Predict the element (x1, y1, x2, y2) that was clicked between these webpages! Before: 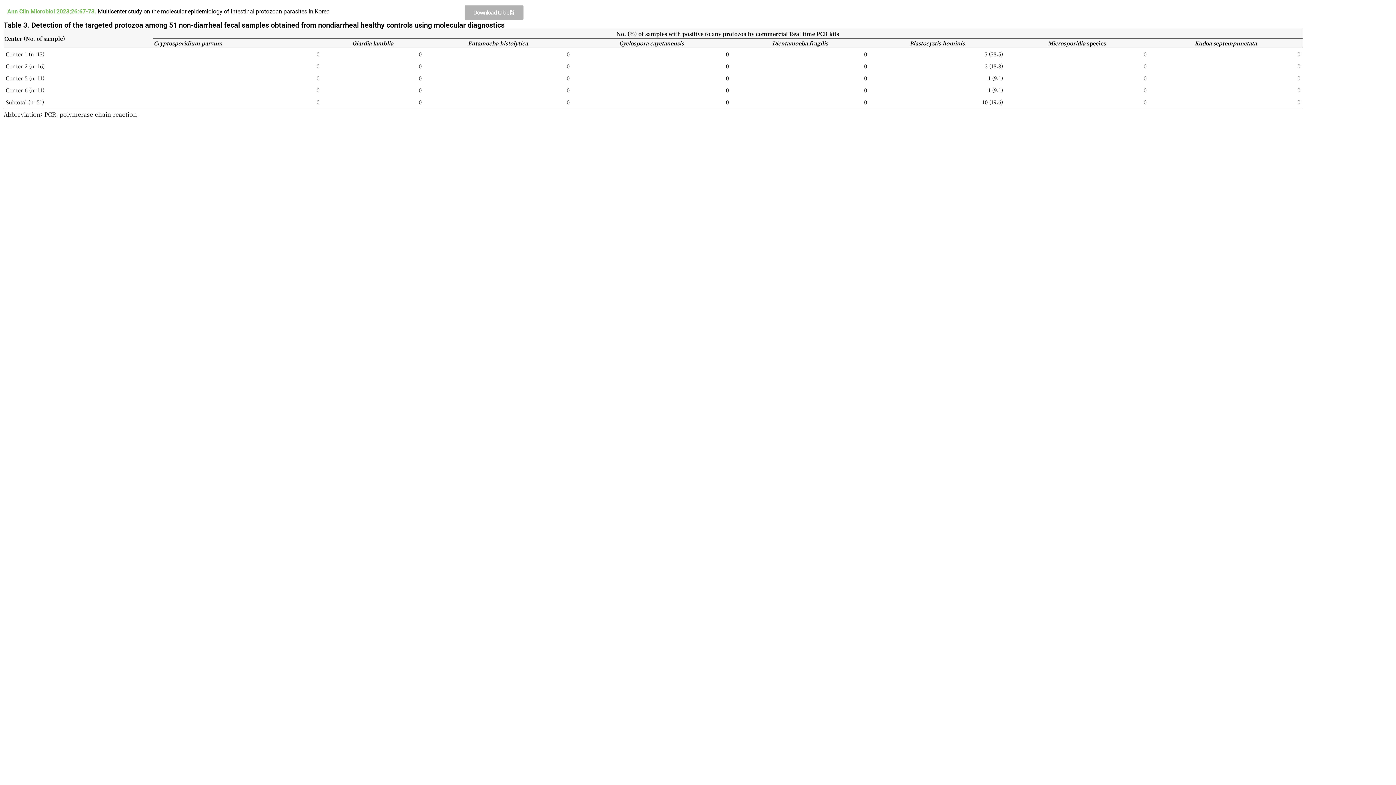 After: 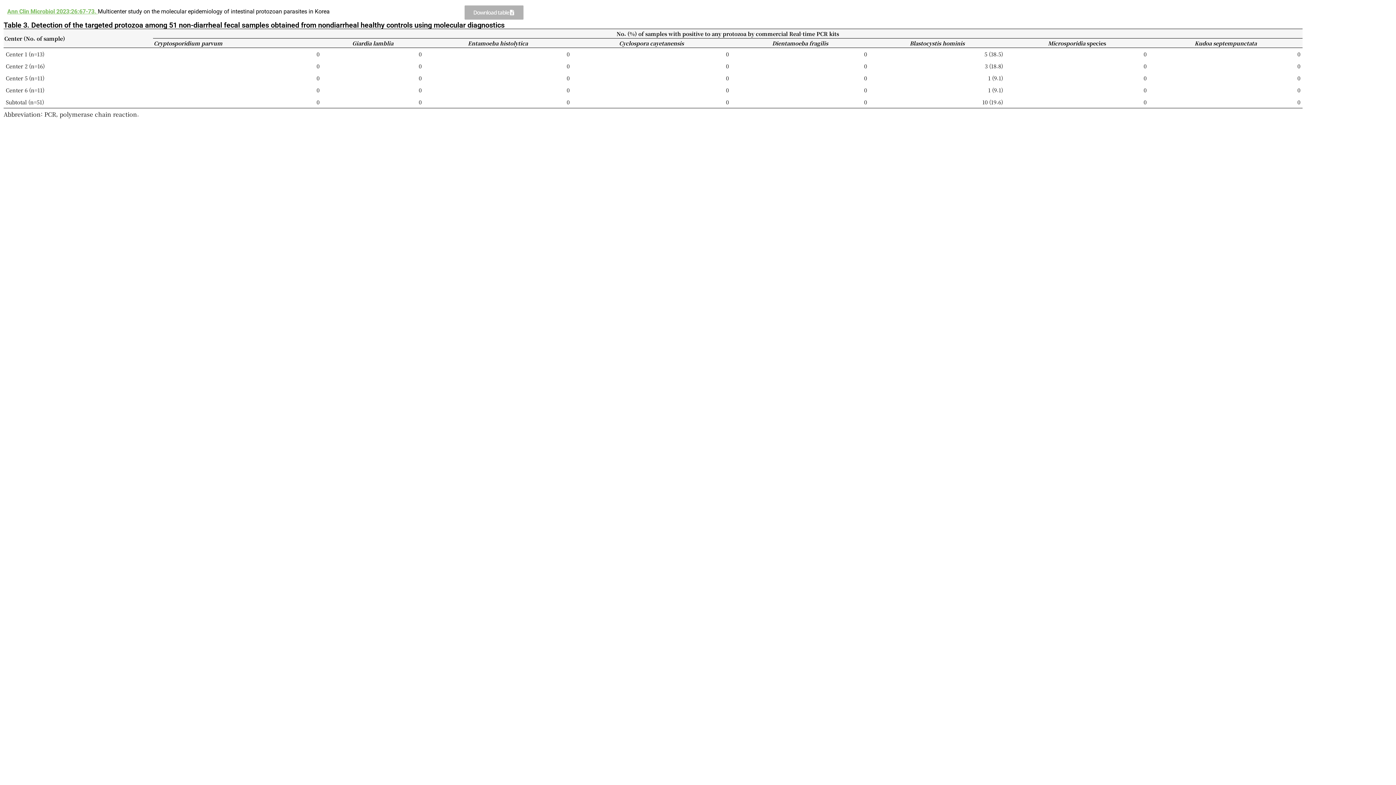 Action: bbox: (464, 5, 523, 19) label: Download table